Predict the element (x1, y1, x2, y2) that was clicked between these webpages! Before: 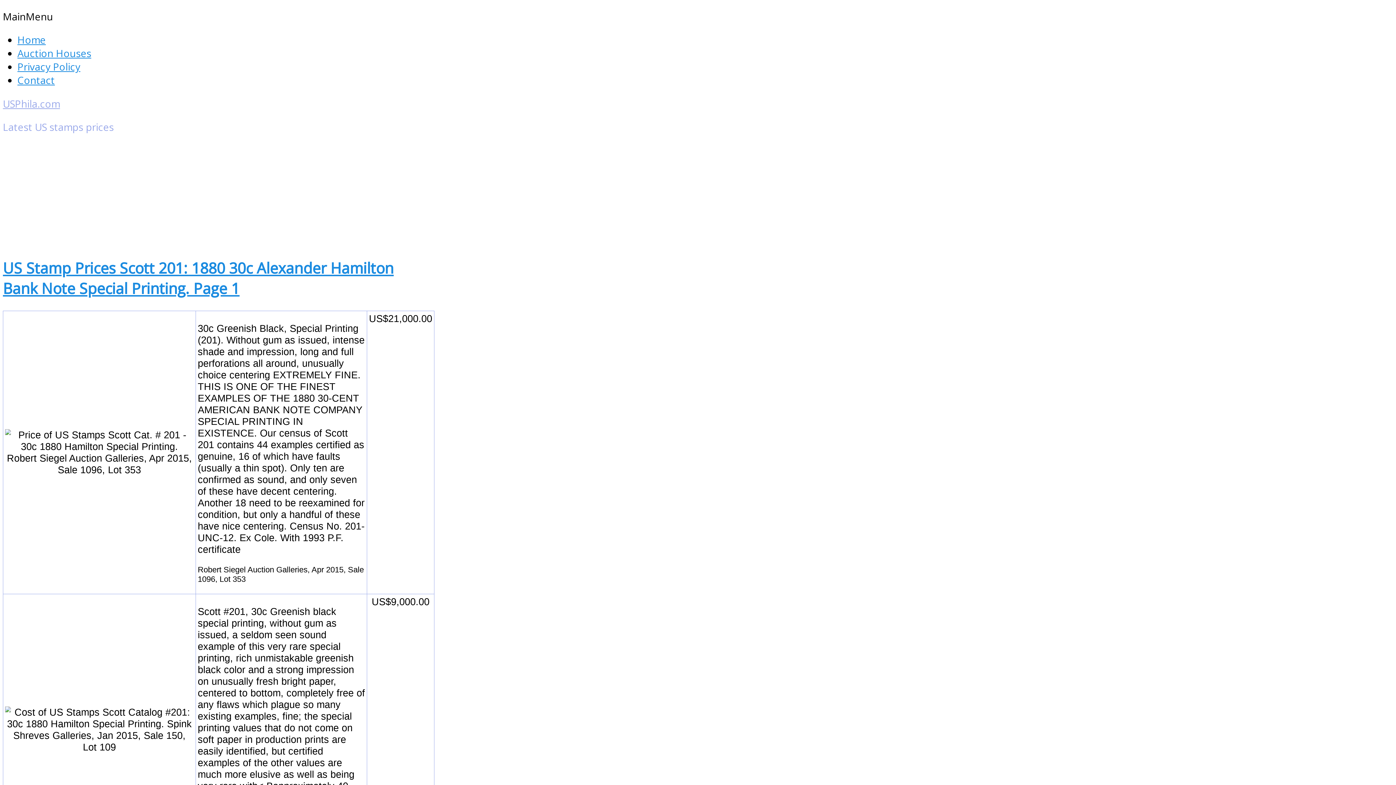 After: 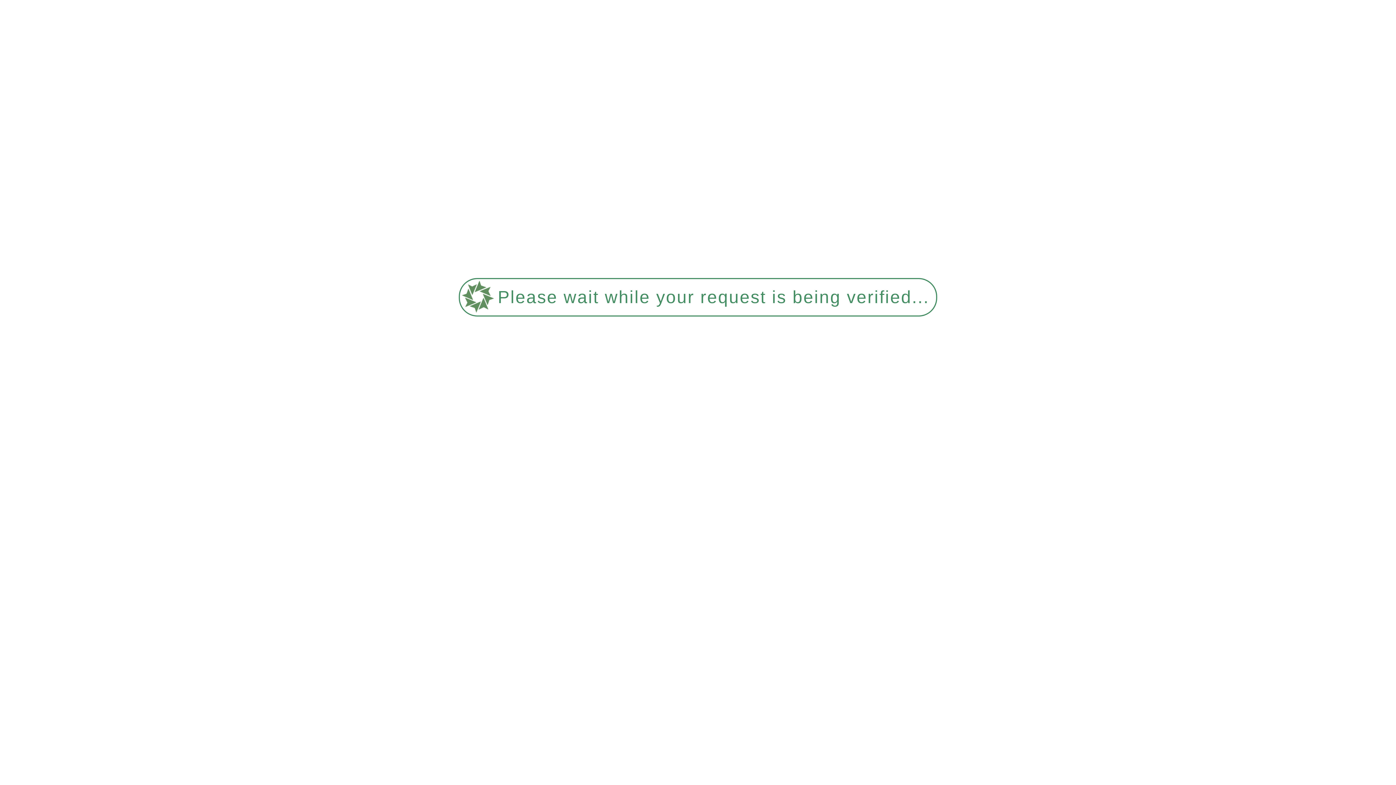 Action: bbox: (2, 96, 60, 110) label: USPhila.com